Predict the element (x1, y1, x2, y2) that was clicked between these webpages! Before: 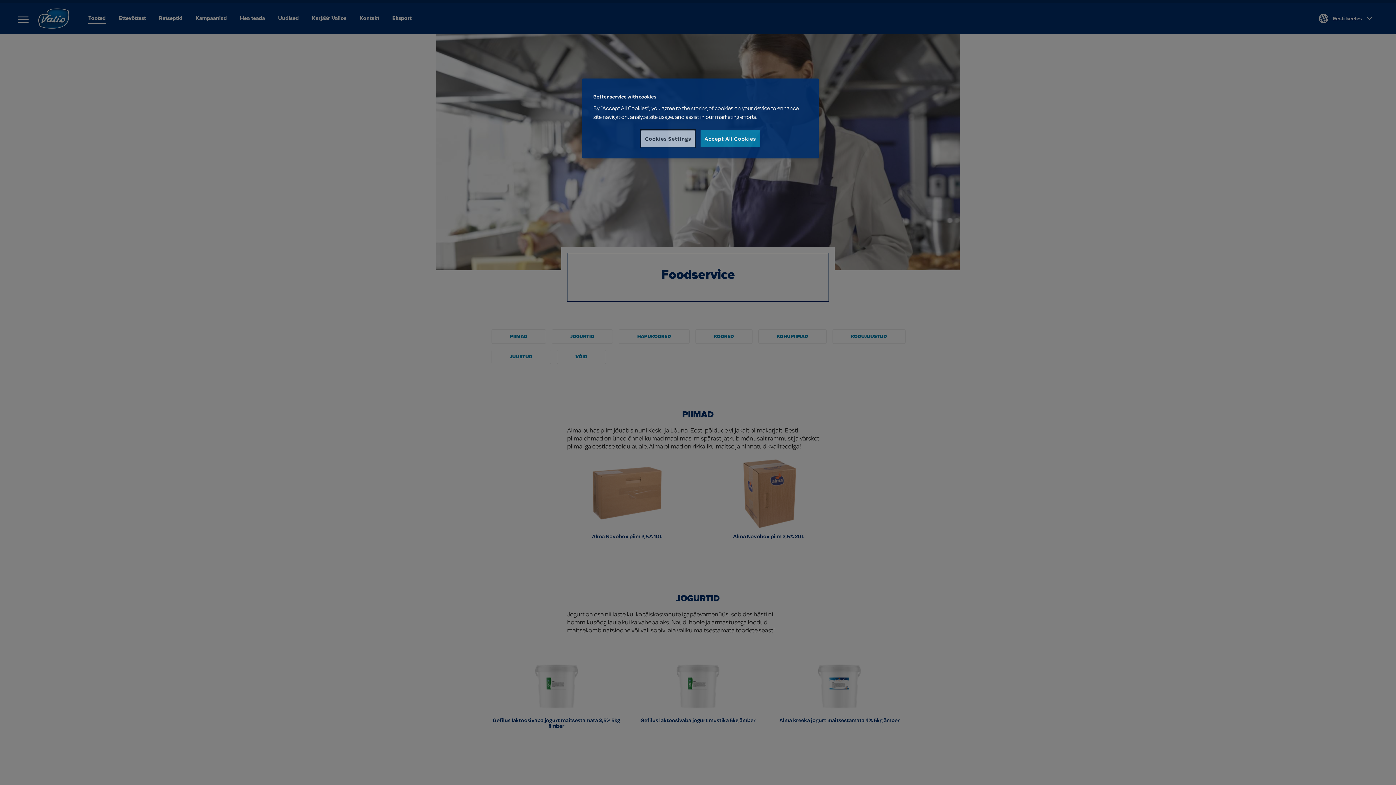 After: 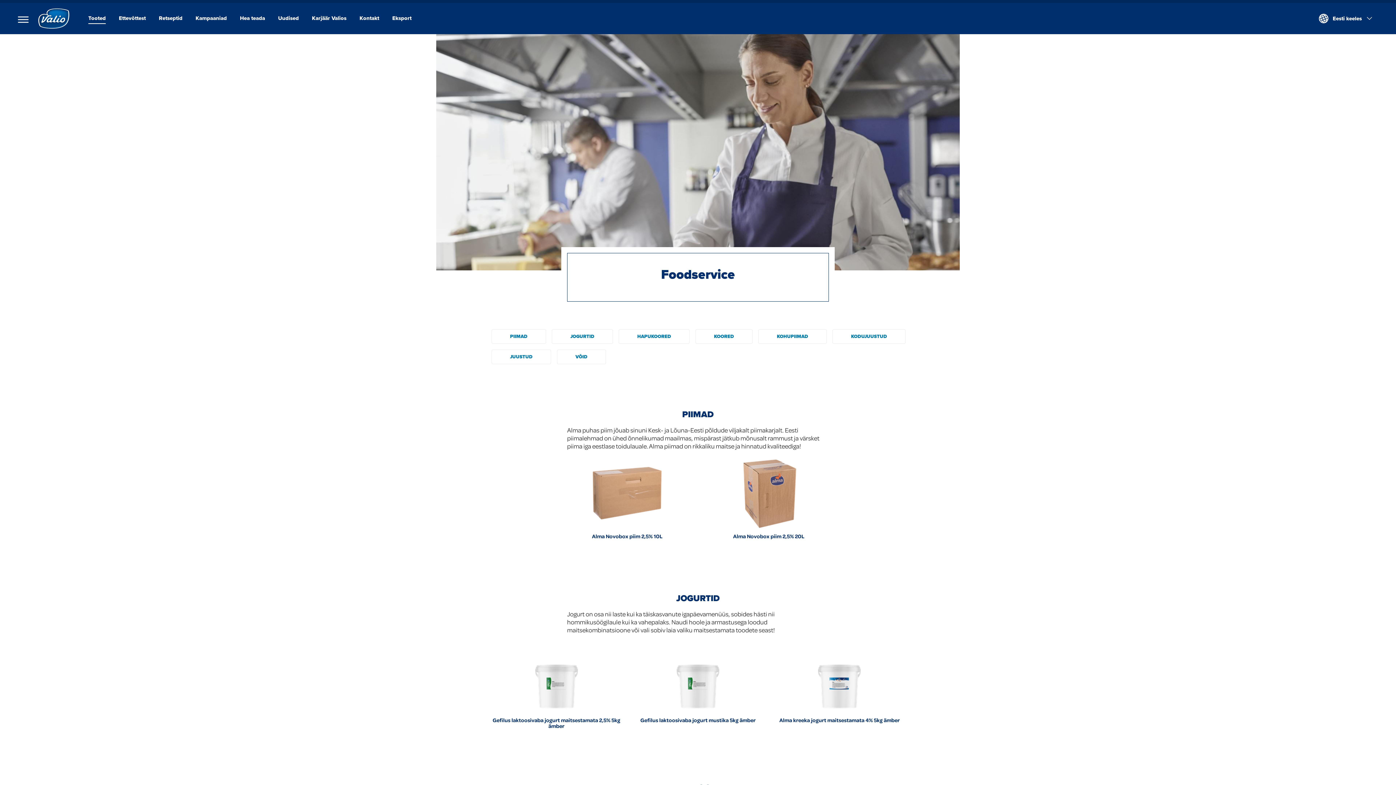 Action: bbox: (700, 130, 760, 147) label: Accept All Cookies